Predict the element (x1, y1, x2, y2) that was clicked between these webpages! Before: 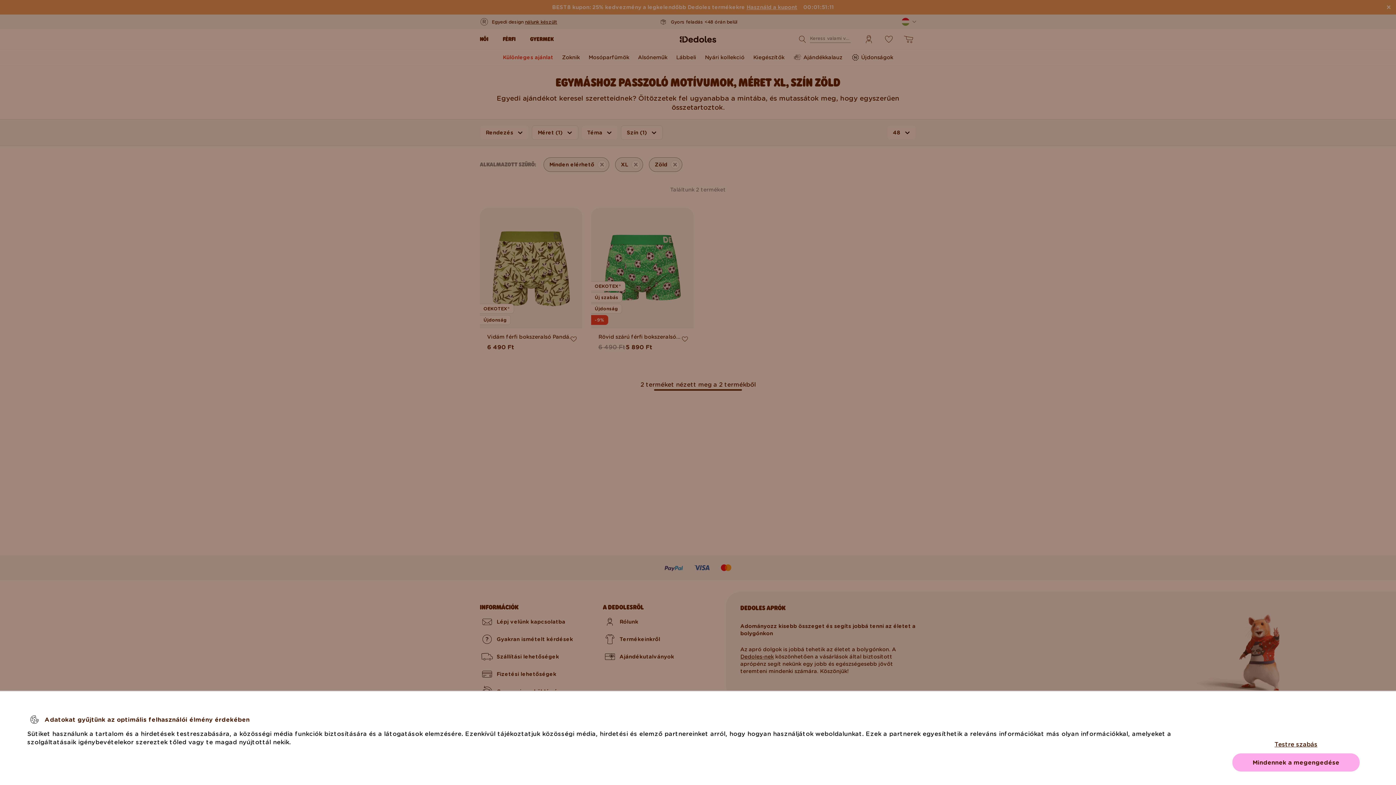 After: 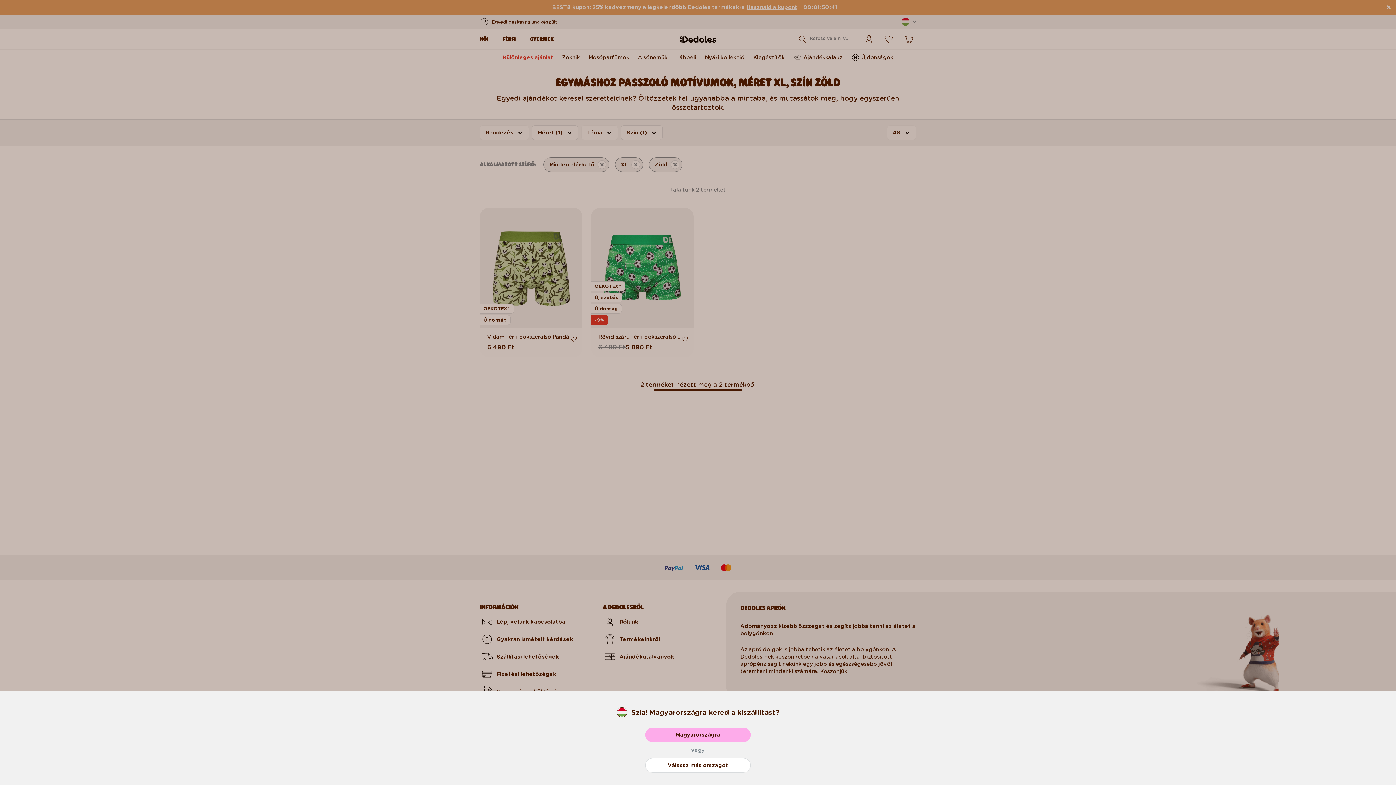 Action: bbox: (1232, 753, 1360, 772) label: Mindennek a megengedése